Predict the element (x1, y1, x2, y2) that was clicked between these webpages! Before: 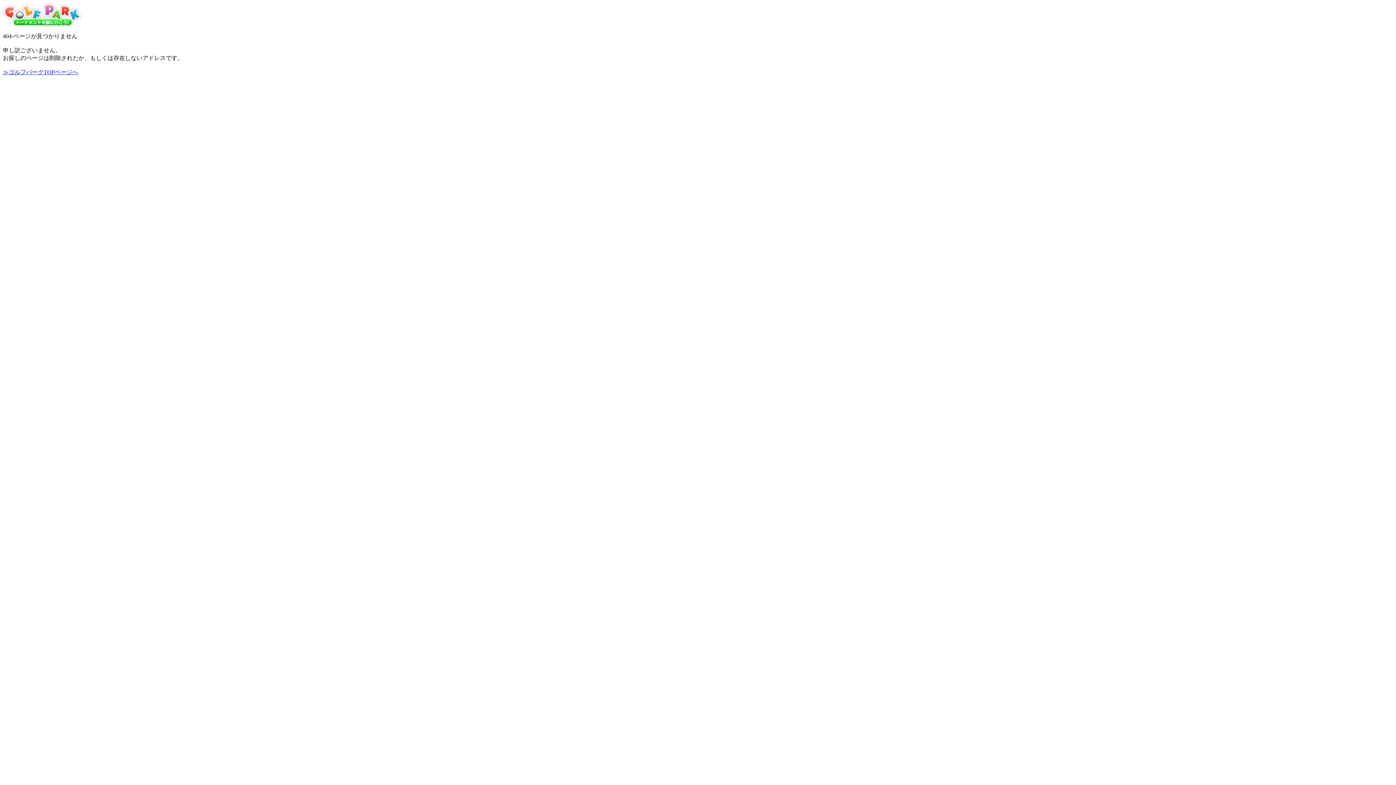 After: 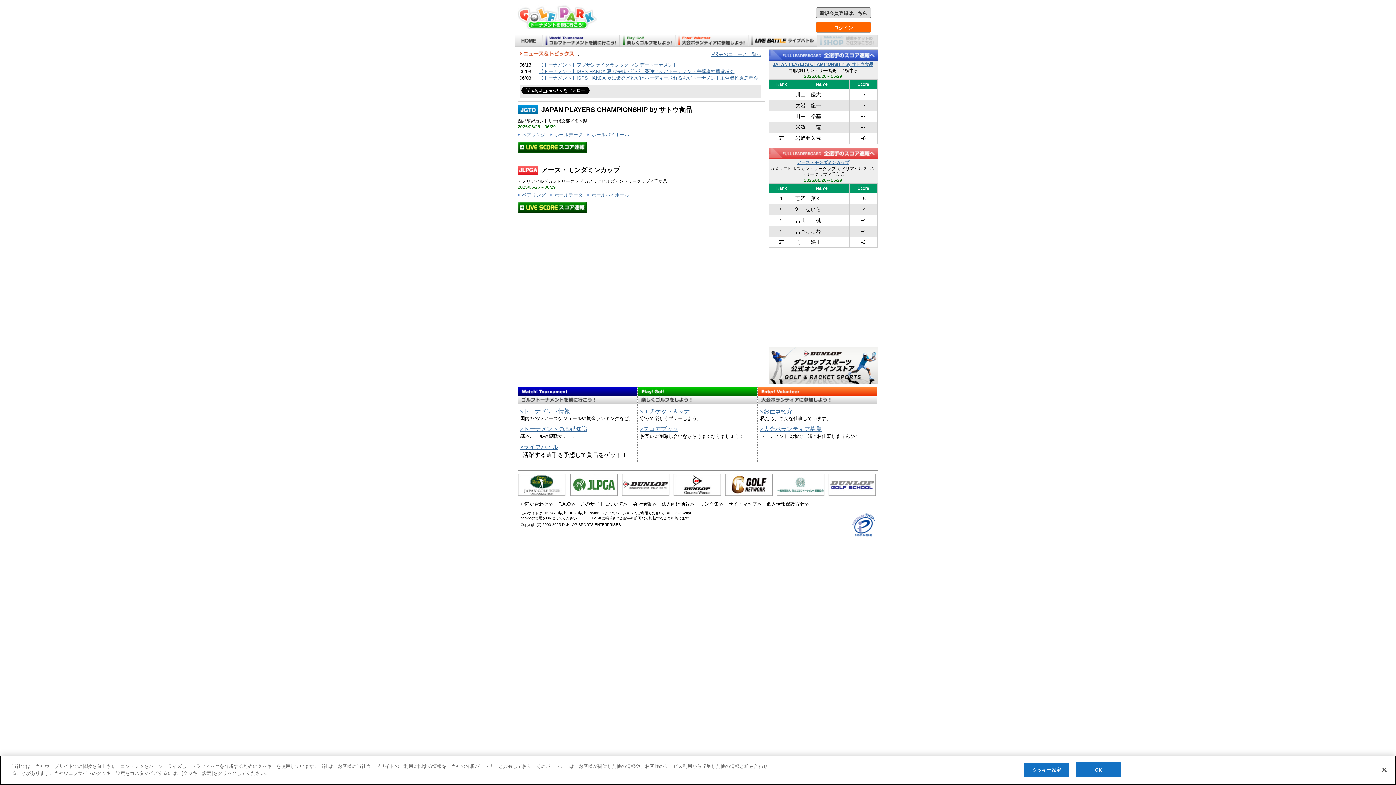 Action: bbox: (2, 69, 78, 75) label: ≫ゴルフパークTOPページへ